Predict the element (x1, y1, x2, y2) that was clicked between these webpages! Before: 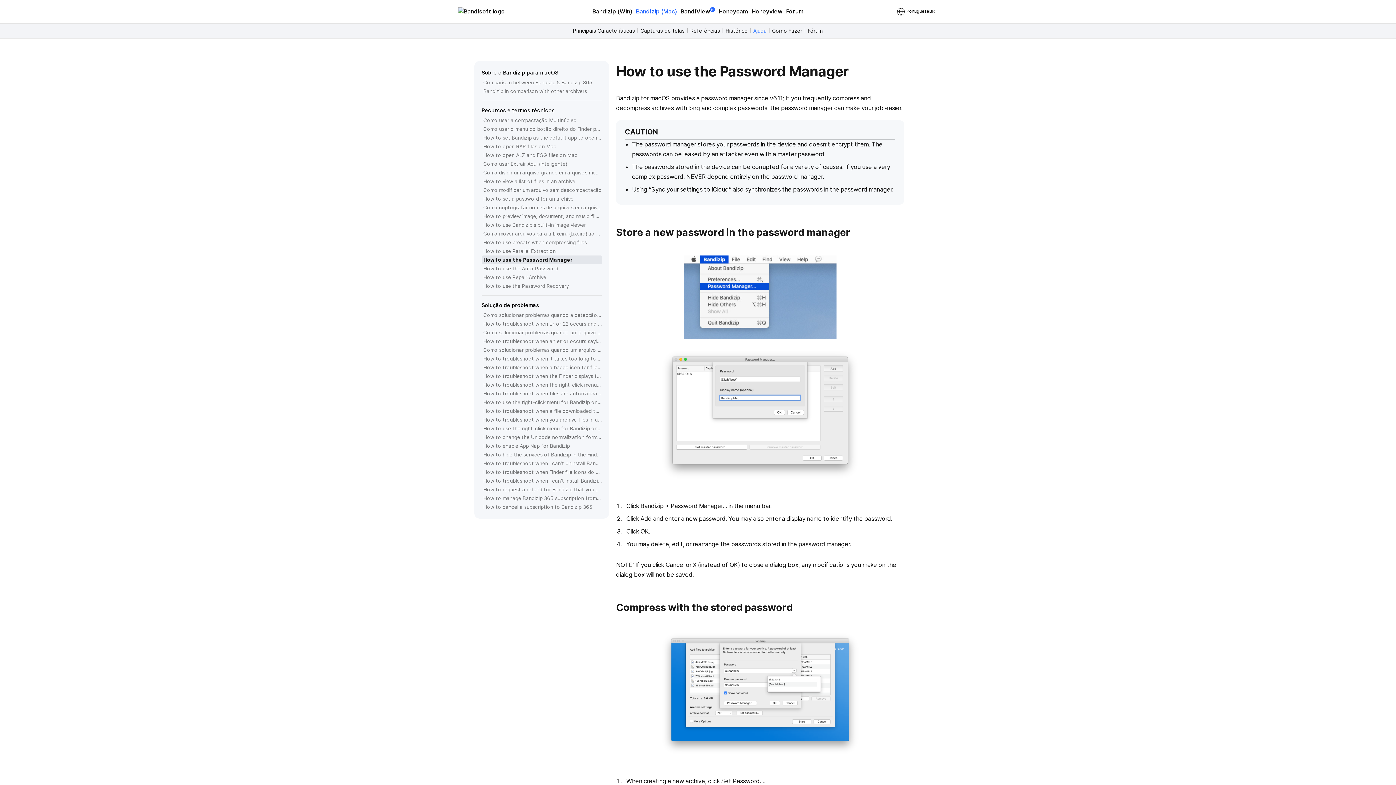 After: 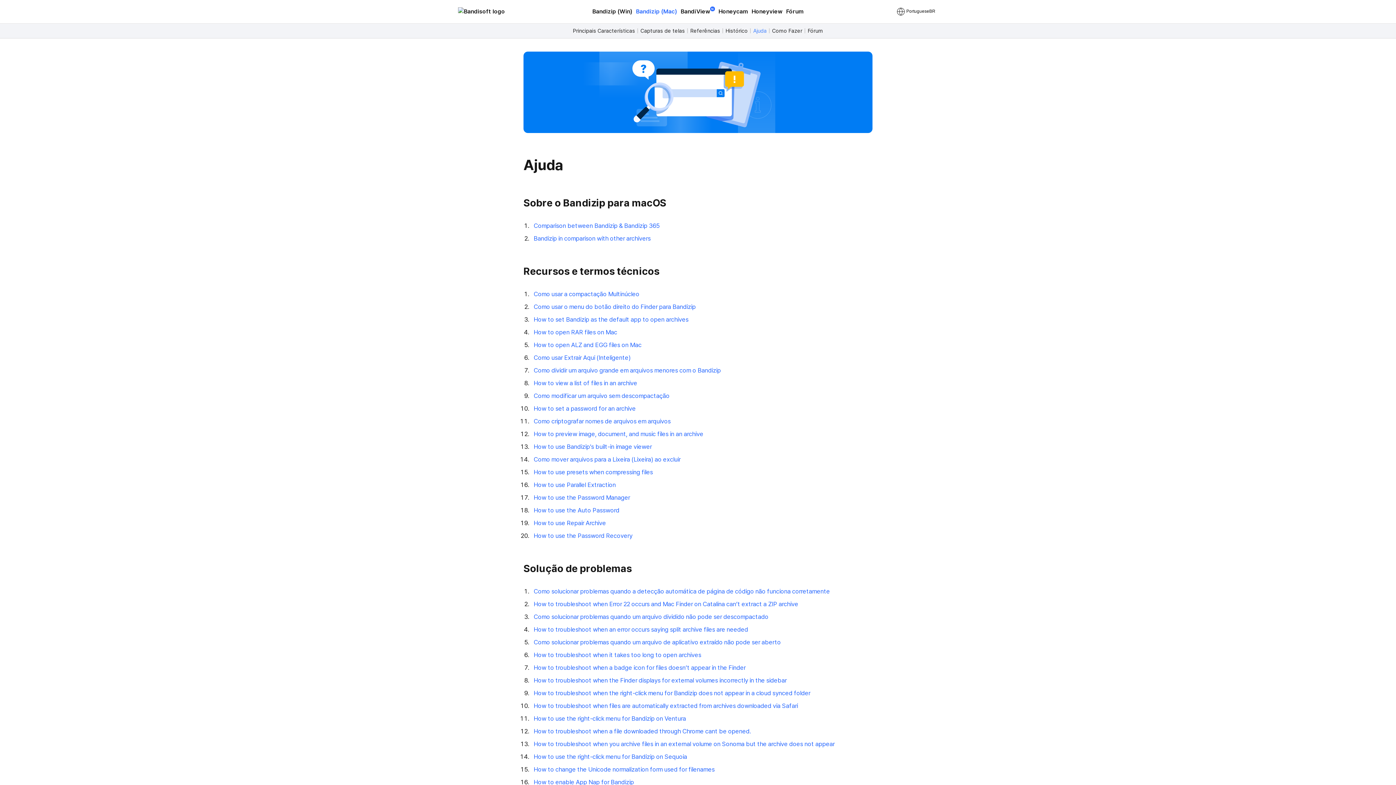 Action: label: Ajuda bbox: (753, 26, 766, 35)